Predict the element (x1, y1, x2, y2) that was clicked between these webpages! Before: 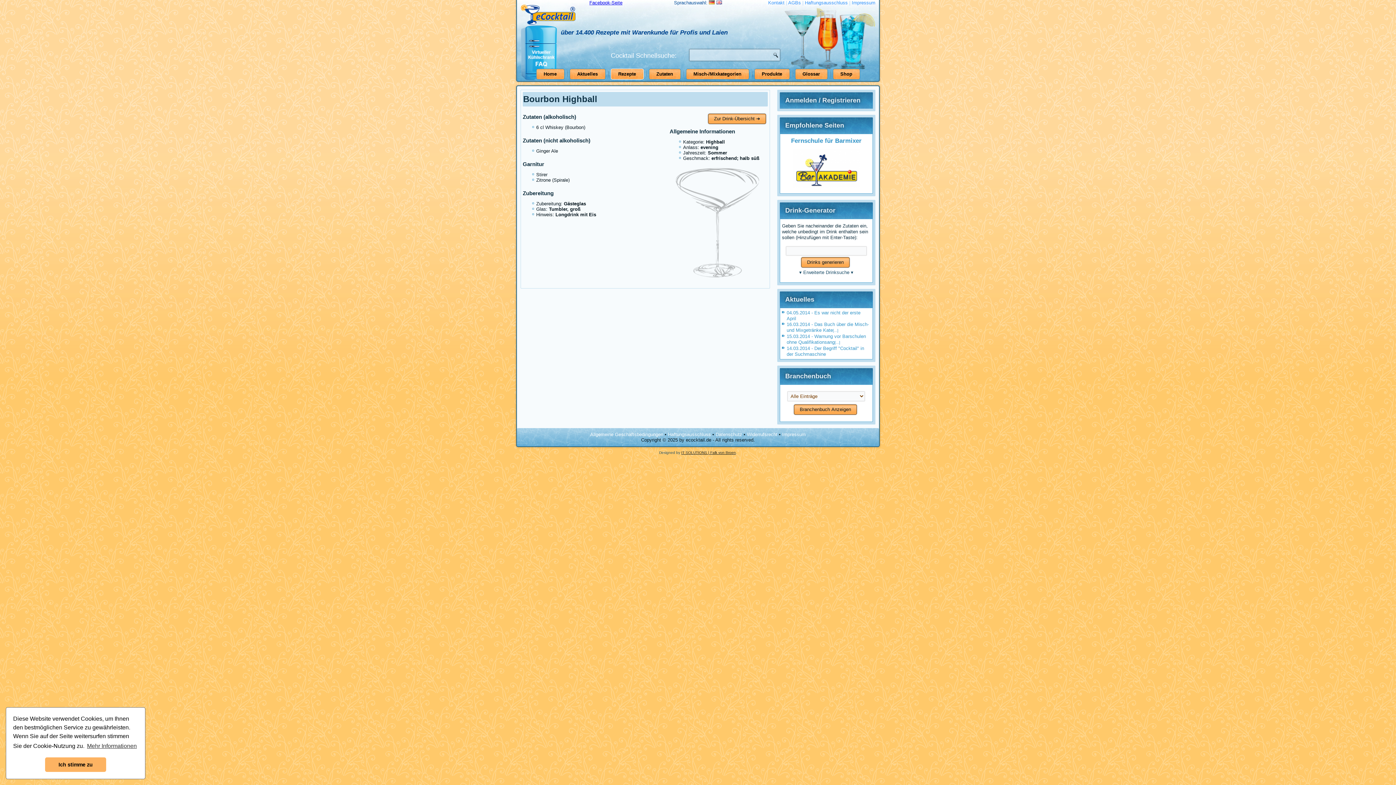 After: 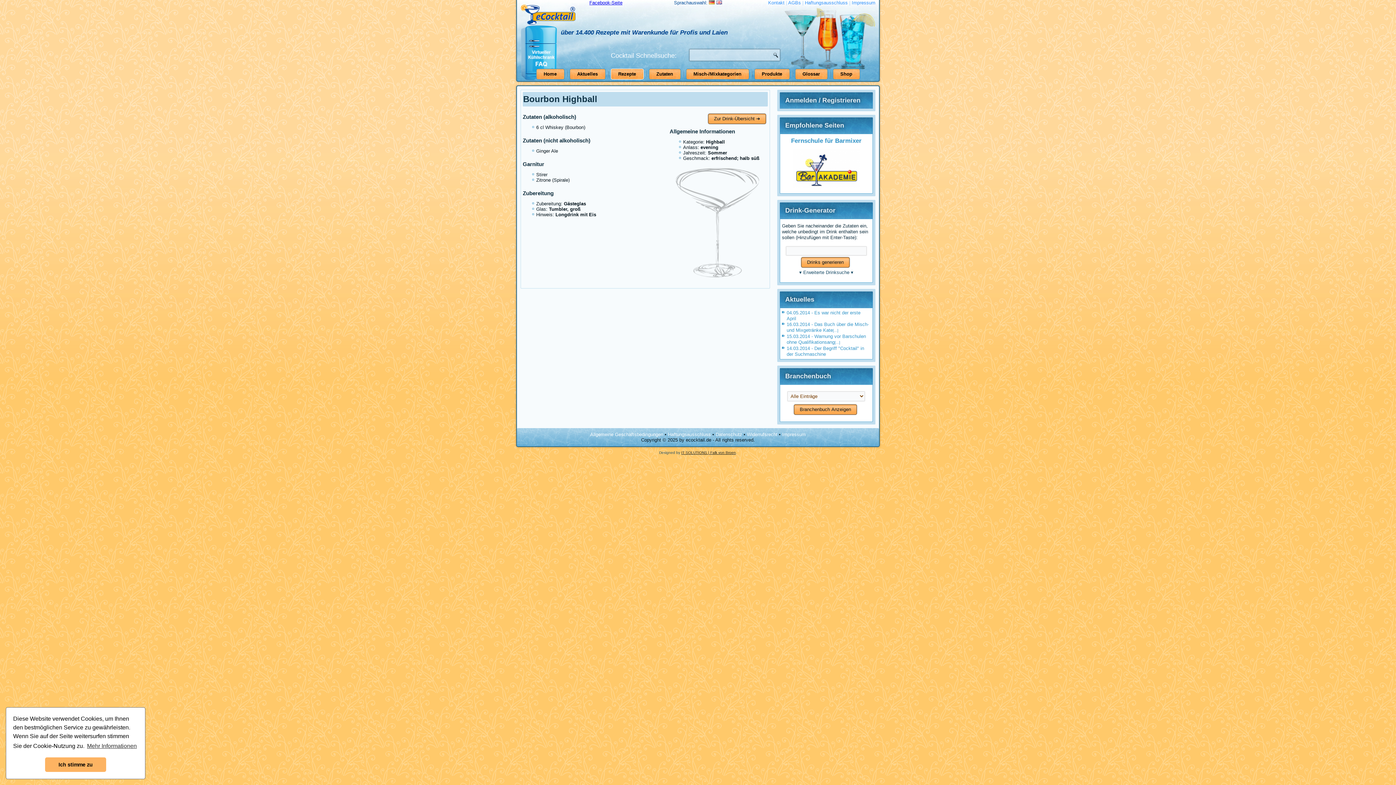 Action: label:   bbox: (709, 0, 716, 5)